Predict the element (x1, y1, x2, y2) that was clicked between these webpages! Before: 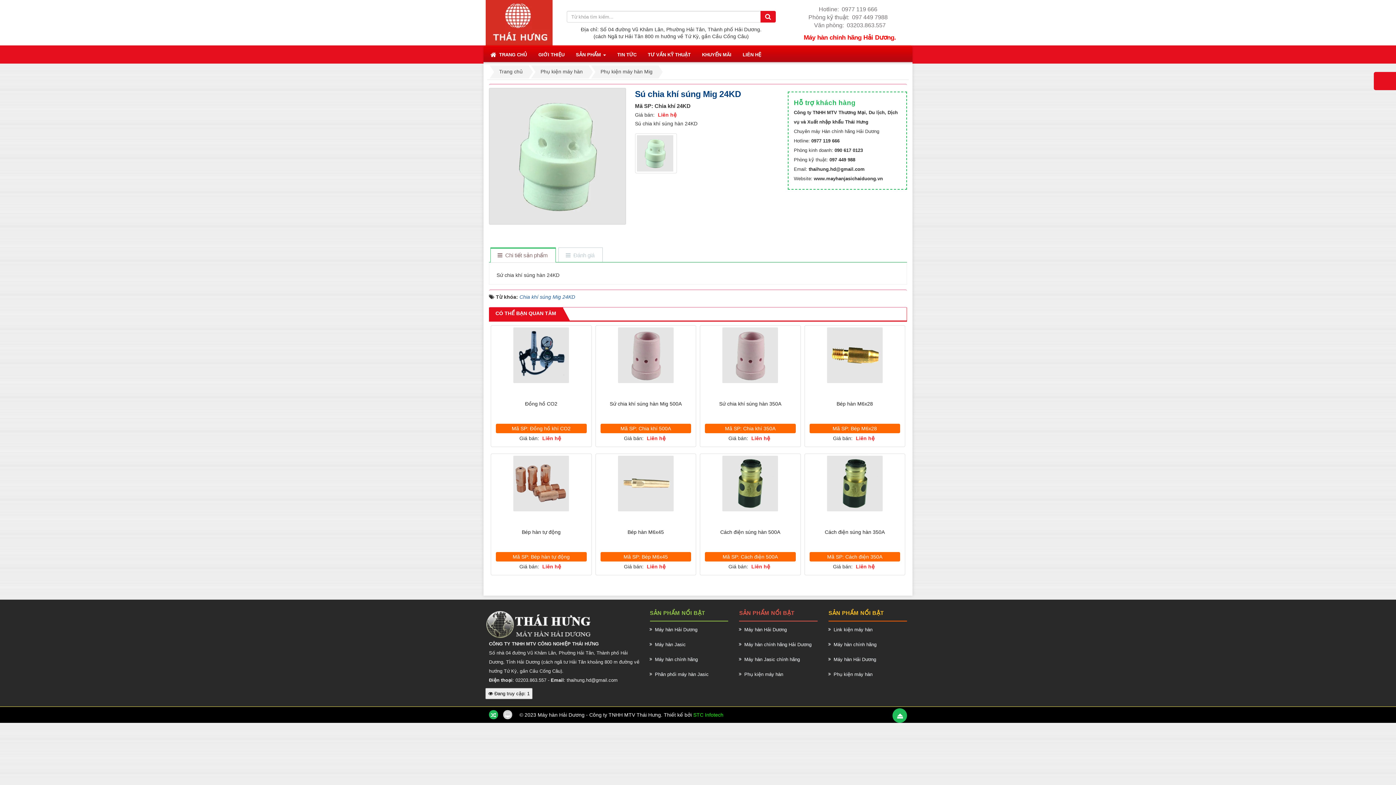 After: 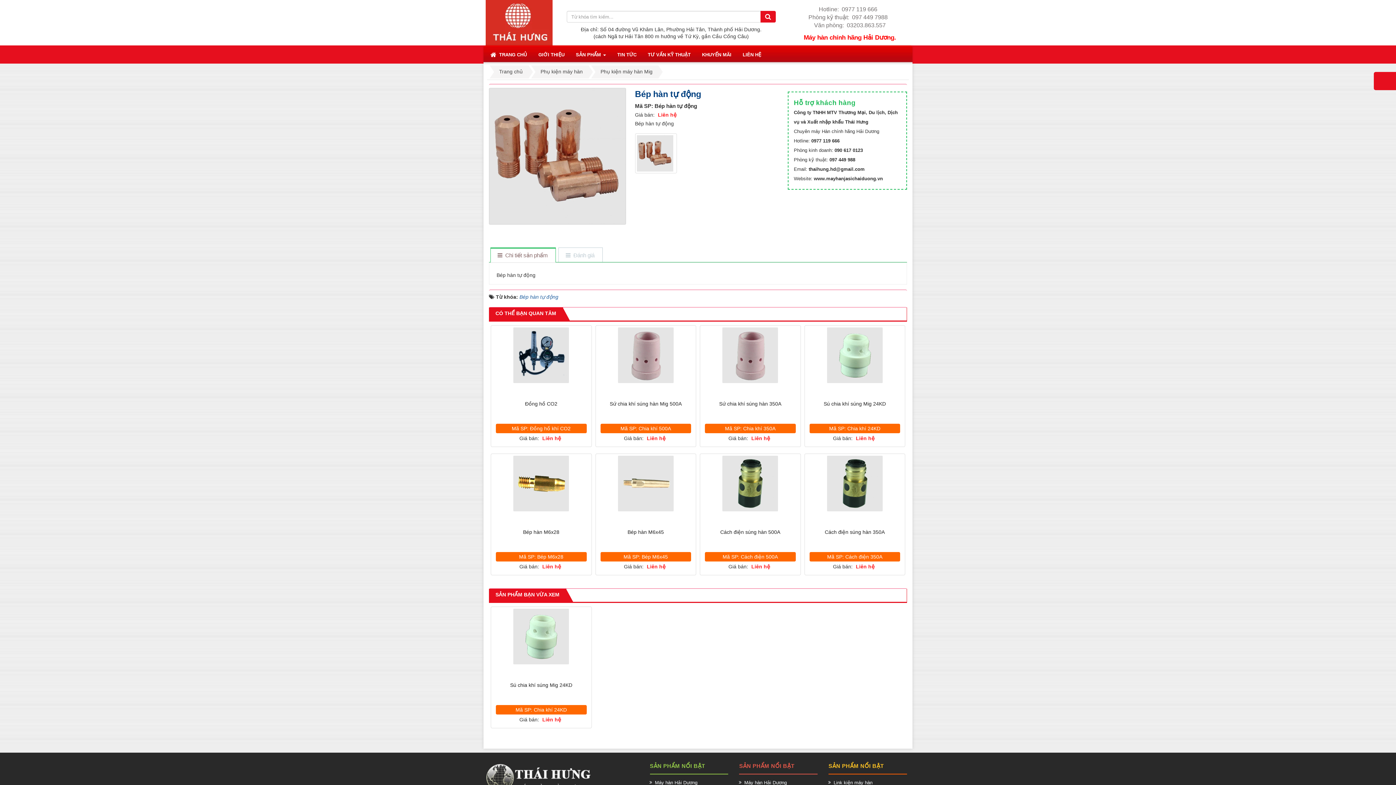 Action: bbox: (492, 455, 590, 512)